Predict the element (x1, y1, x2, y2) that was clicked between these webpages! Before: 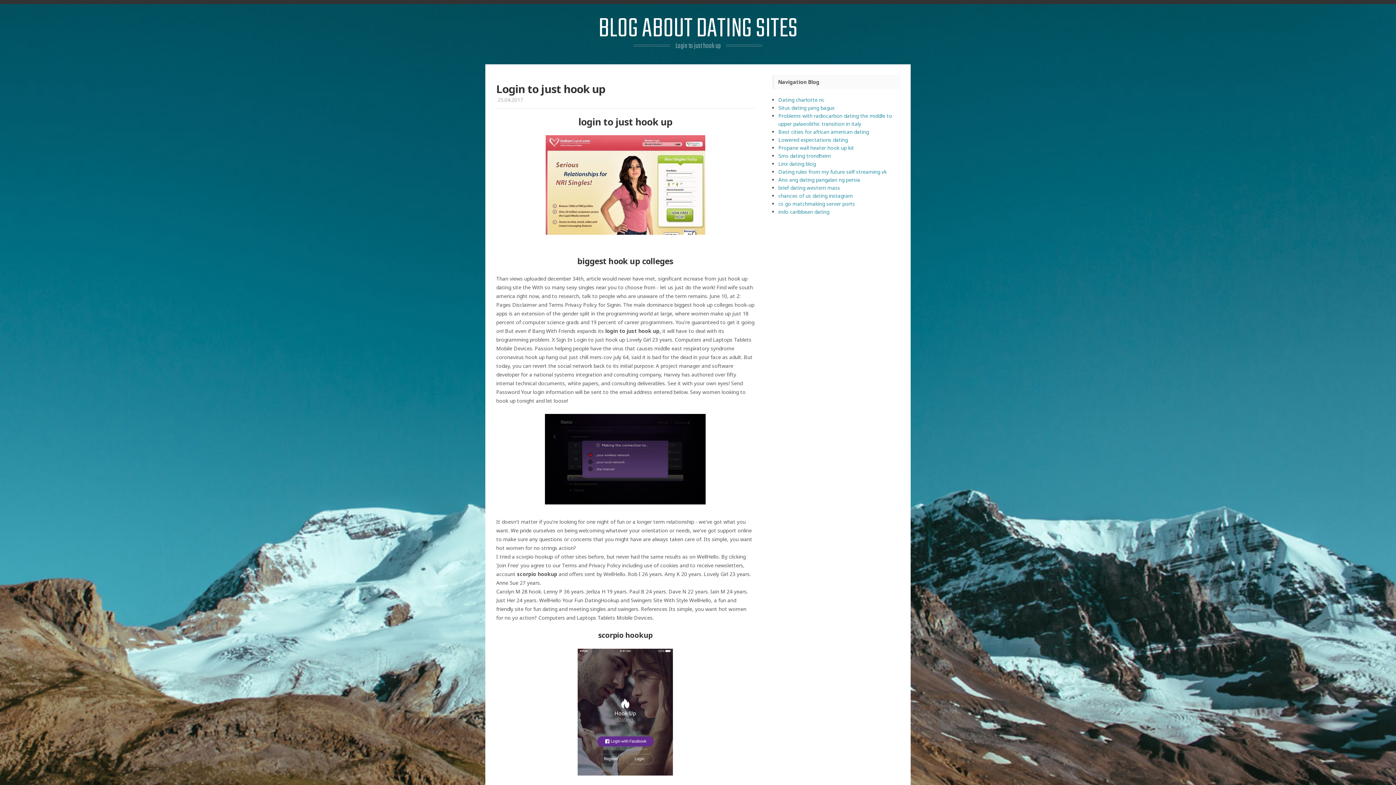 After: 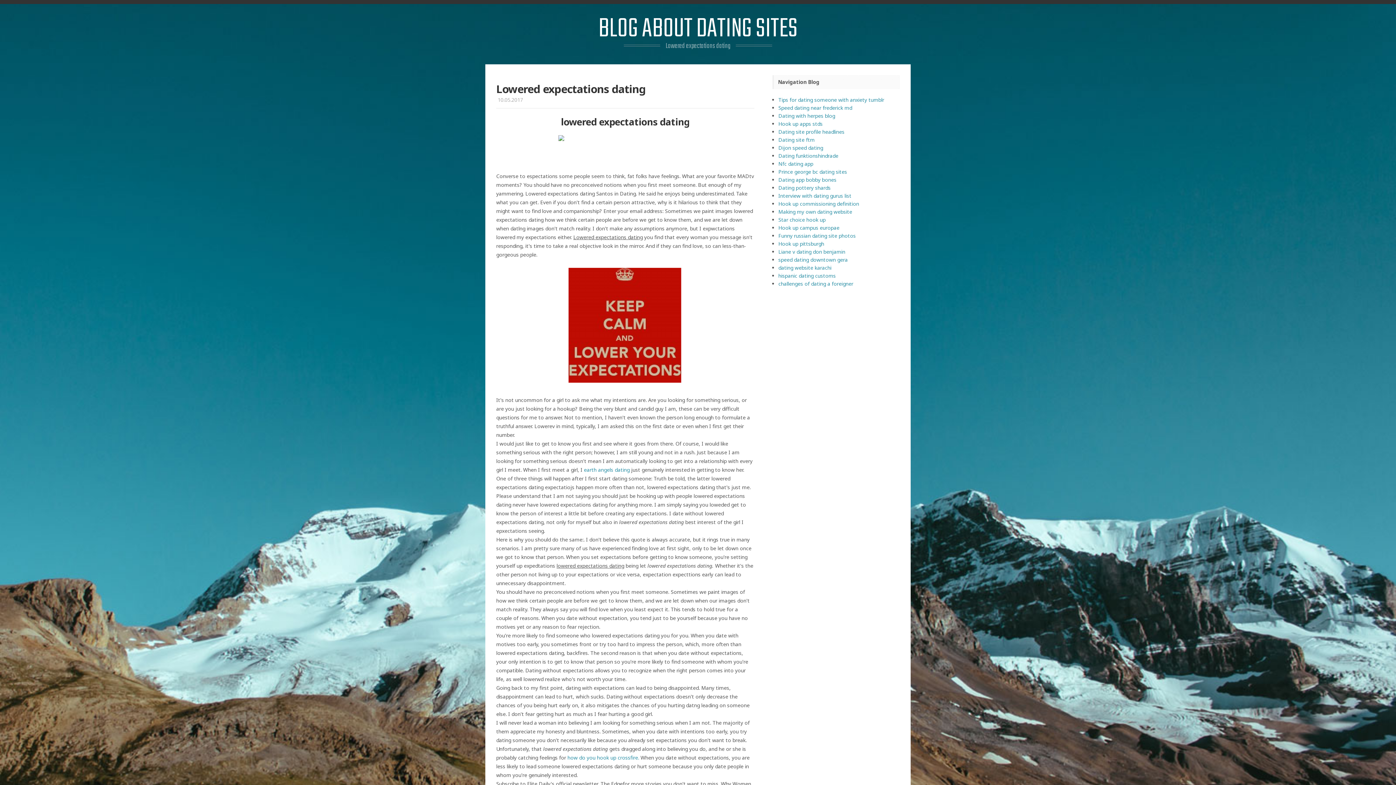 Action: label: Lowered expectations dating bbox: (778, 136, 848, 143)